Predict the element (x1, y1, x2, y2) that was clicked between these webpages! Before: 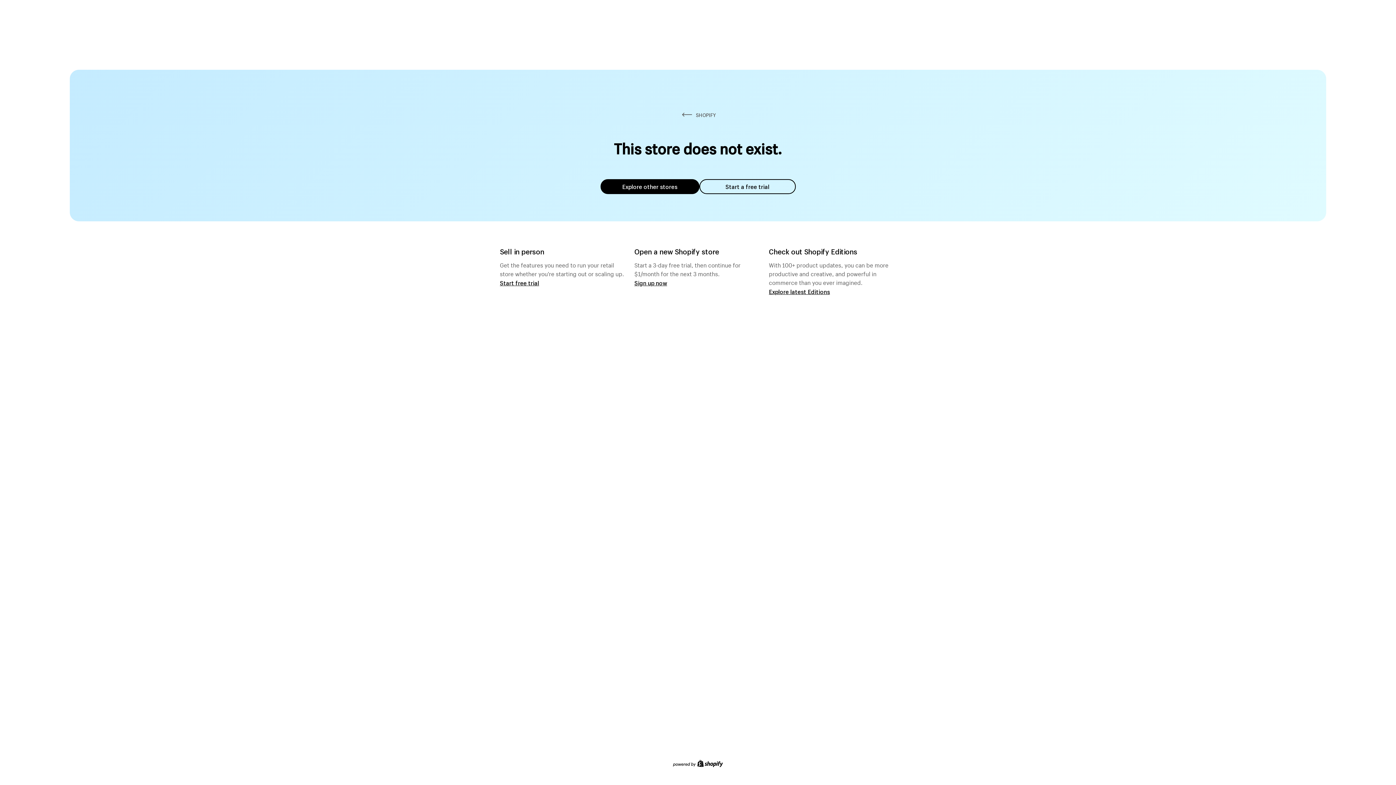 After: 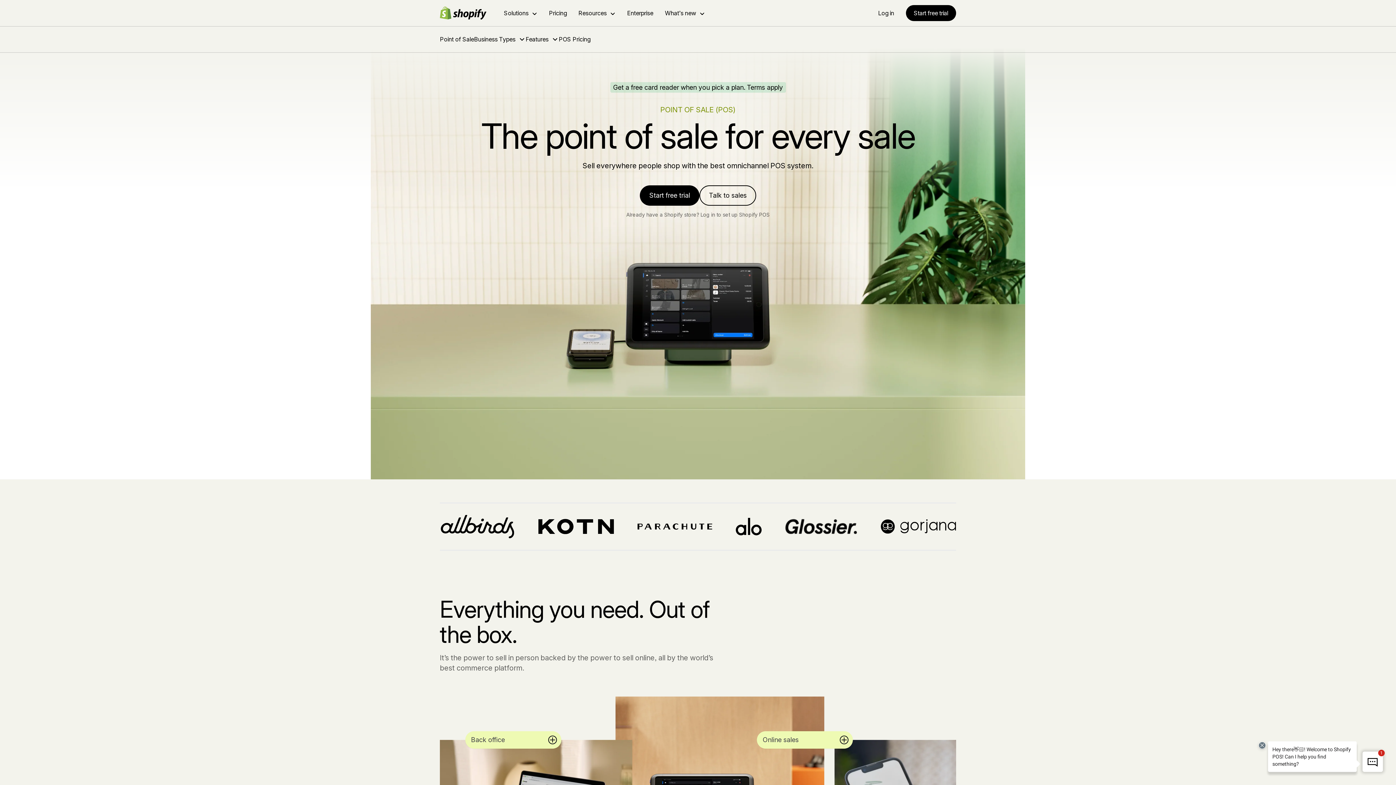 Action: label: Start free trial bbox: (500, 279, 539, 286)